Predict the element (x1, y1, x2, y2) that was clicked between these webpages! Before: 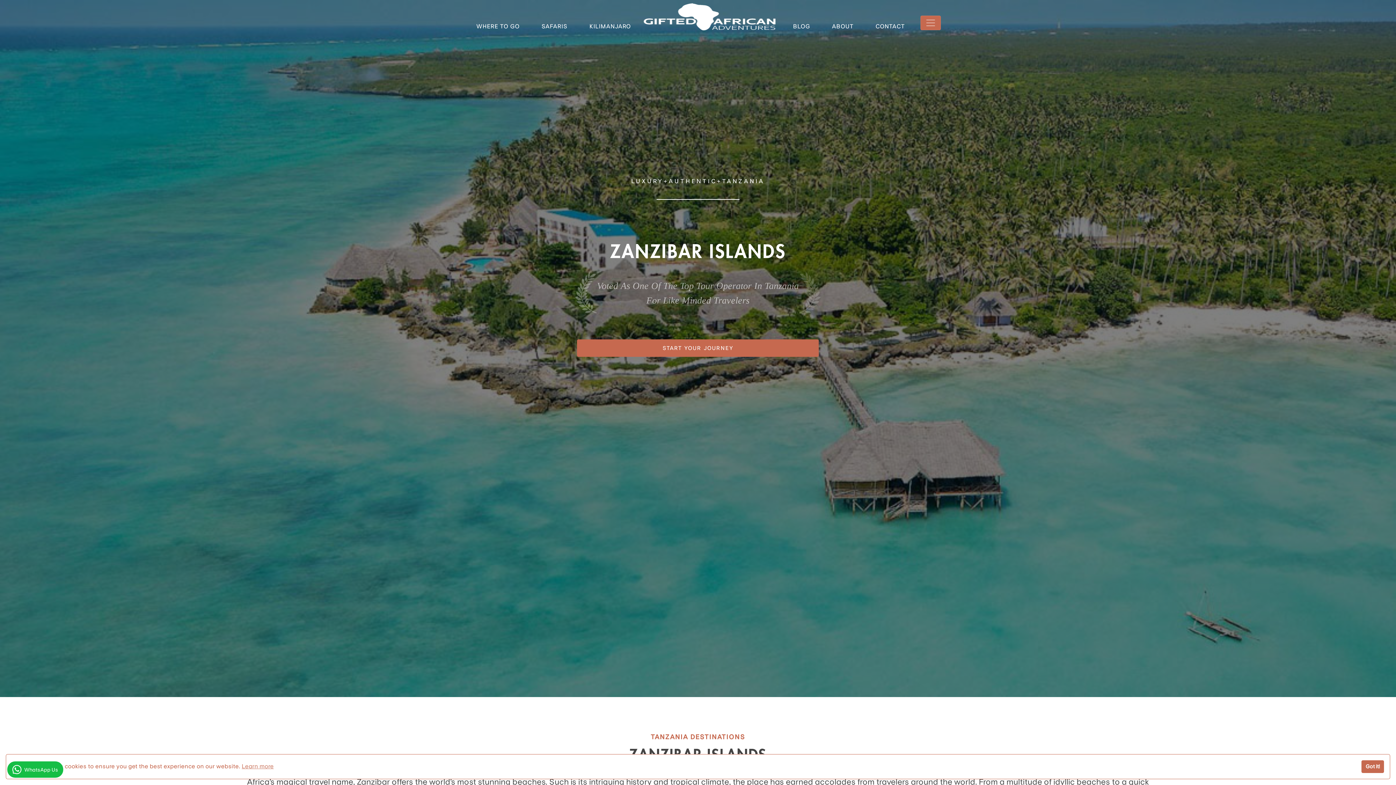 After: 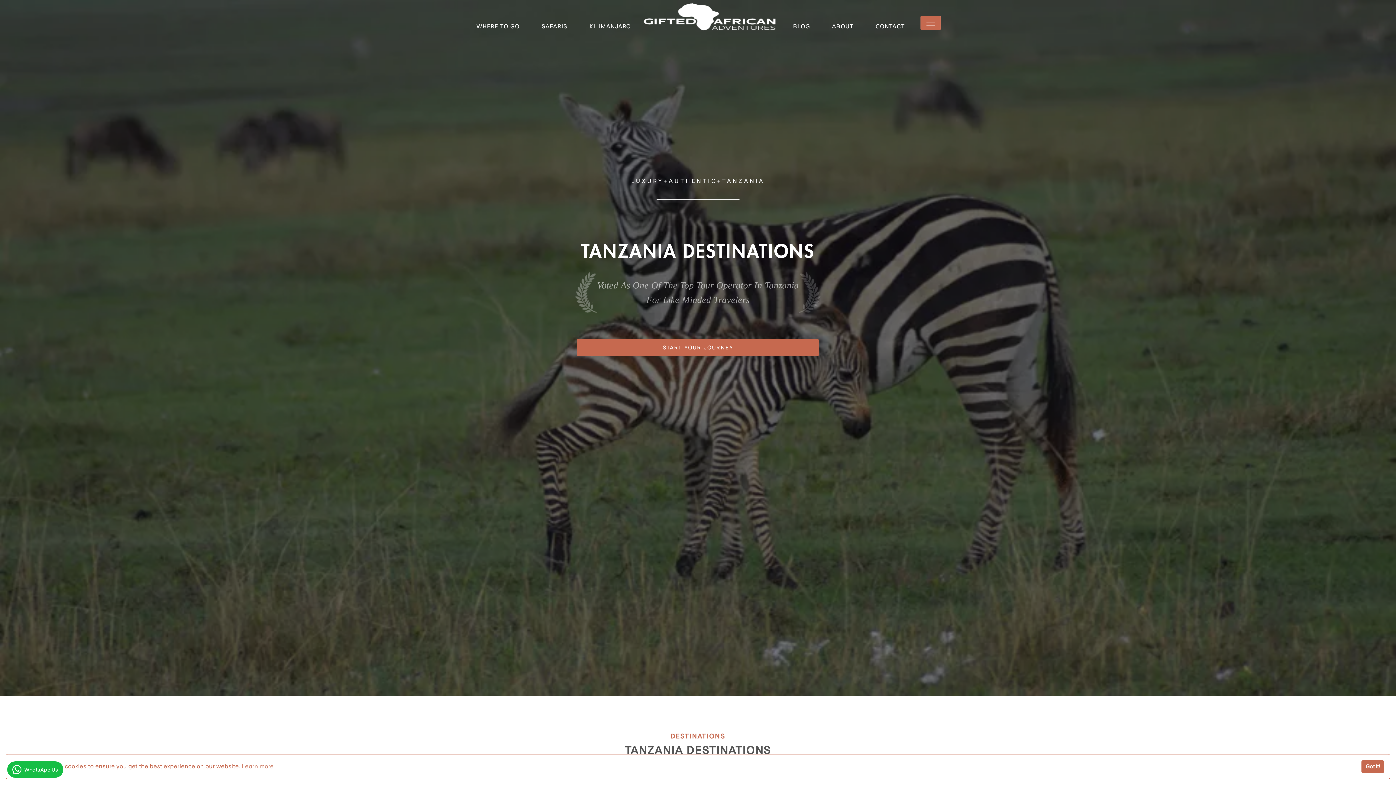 Action: bbox: (473, 19, 522, 33) label: WHERE TO GO